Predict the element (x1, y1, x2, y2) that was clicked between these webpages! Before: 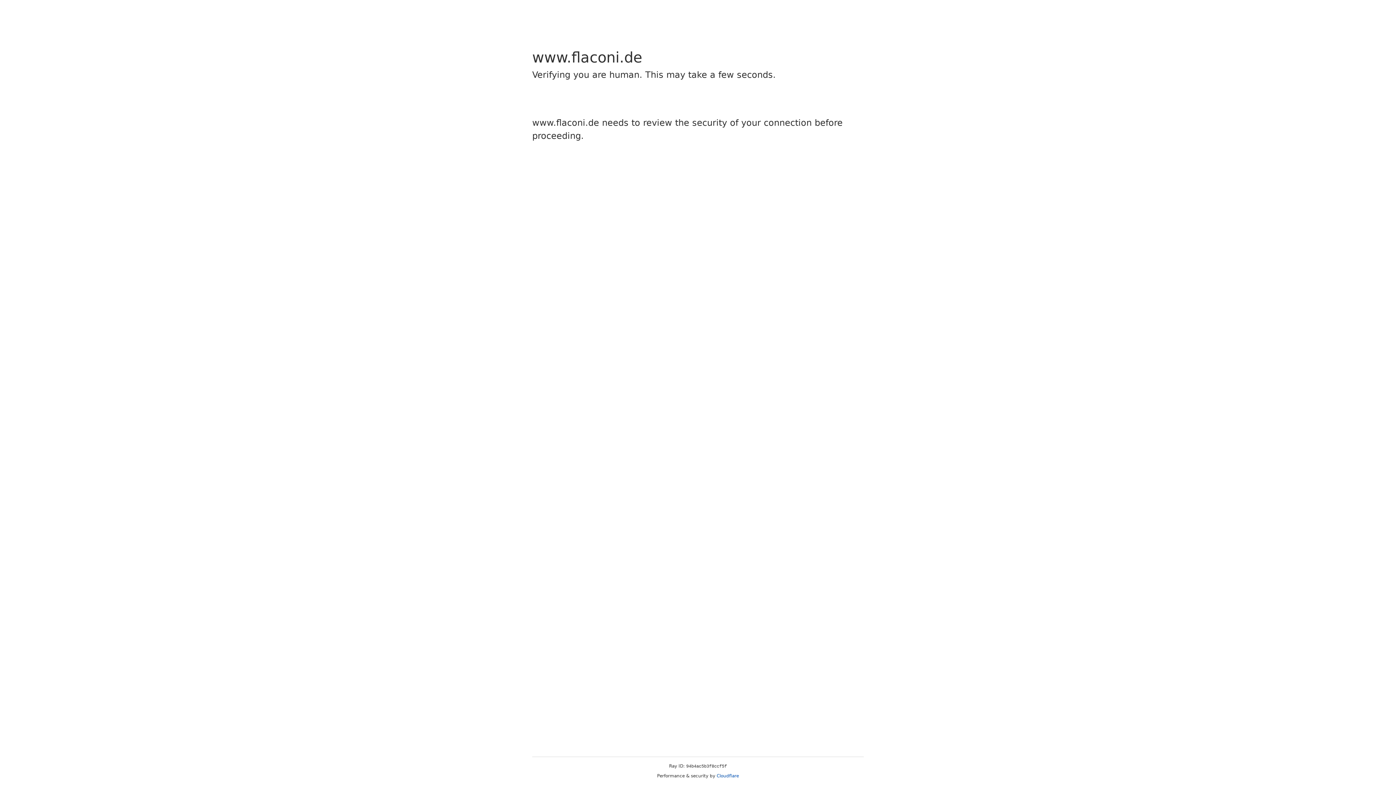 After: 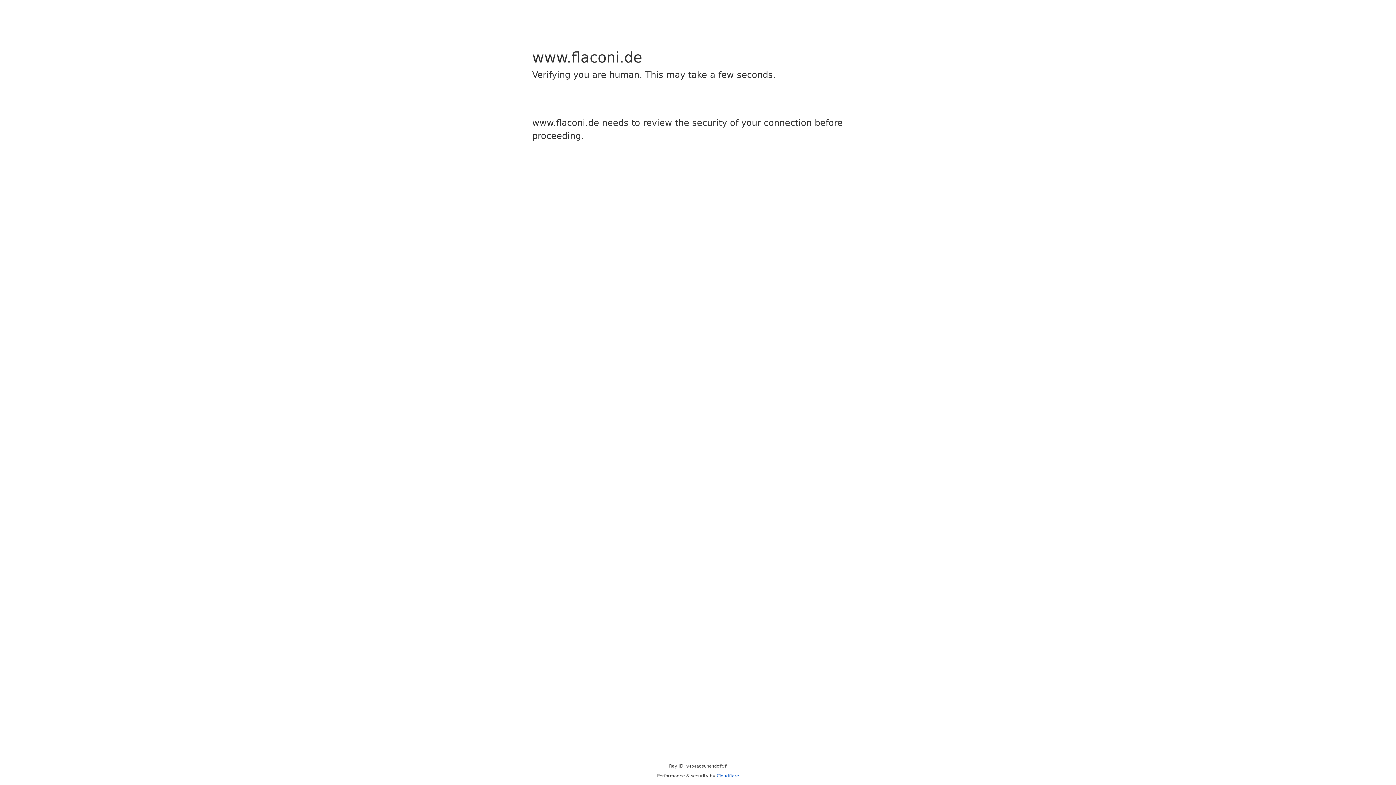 Action: label: Cloudflare bbox: (716, 773, 739, 778)